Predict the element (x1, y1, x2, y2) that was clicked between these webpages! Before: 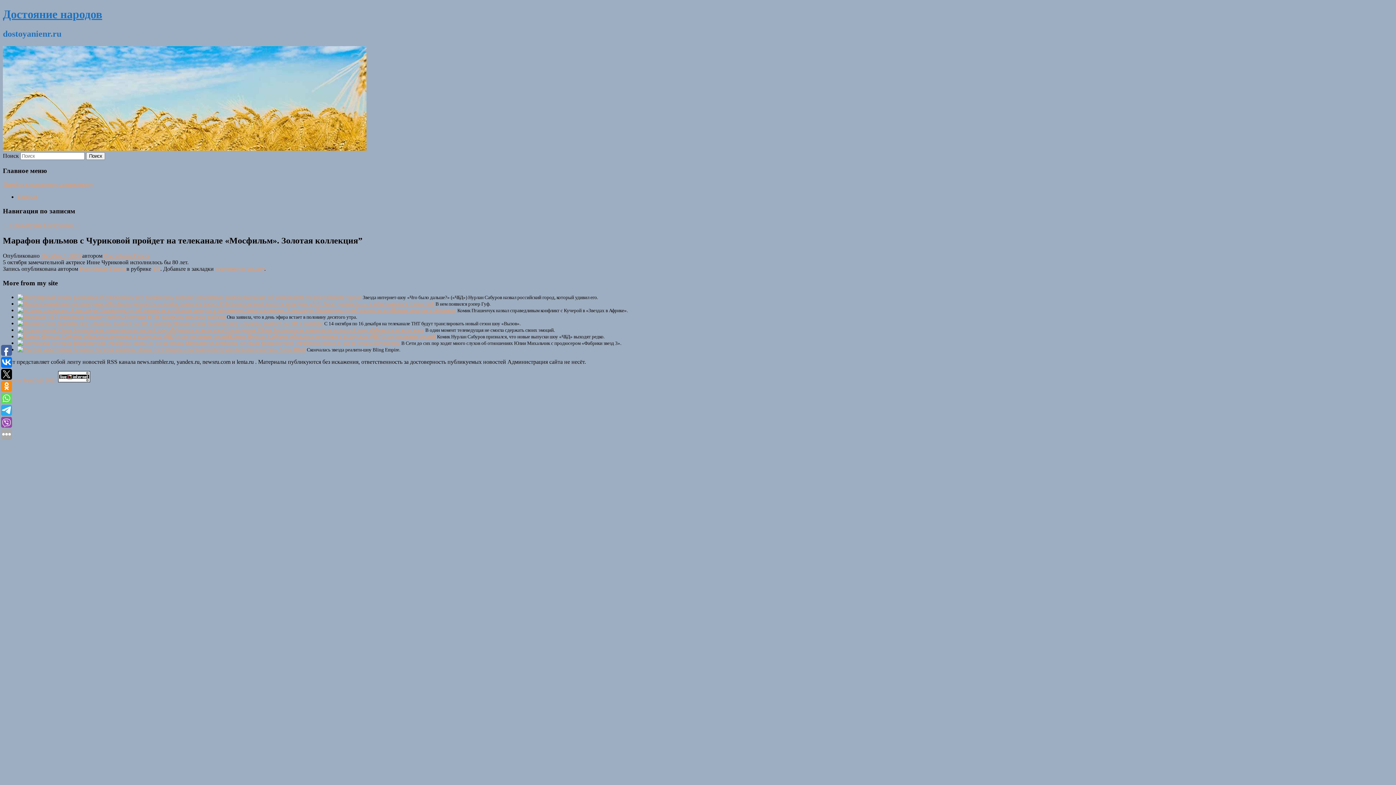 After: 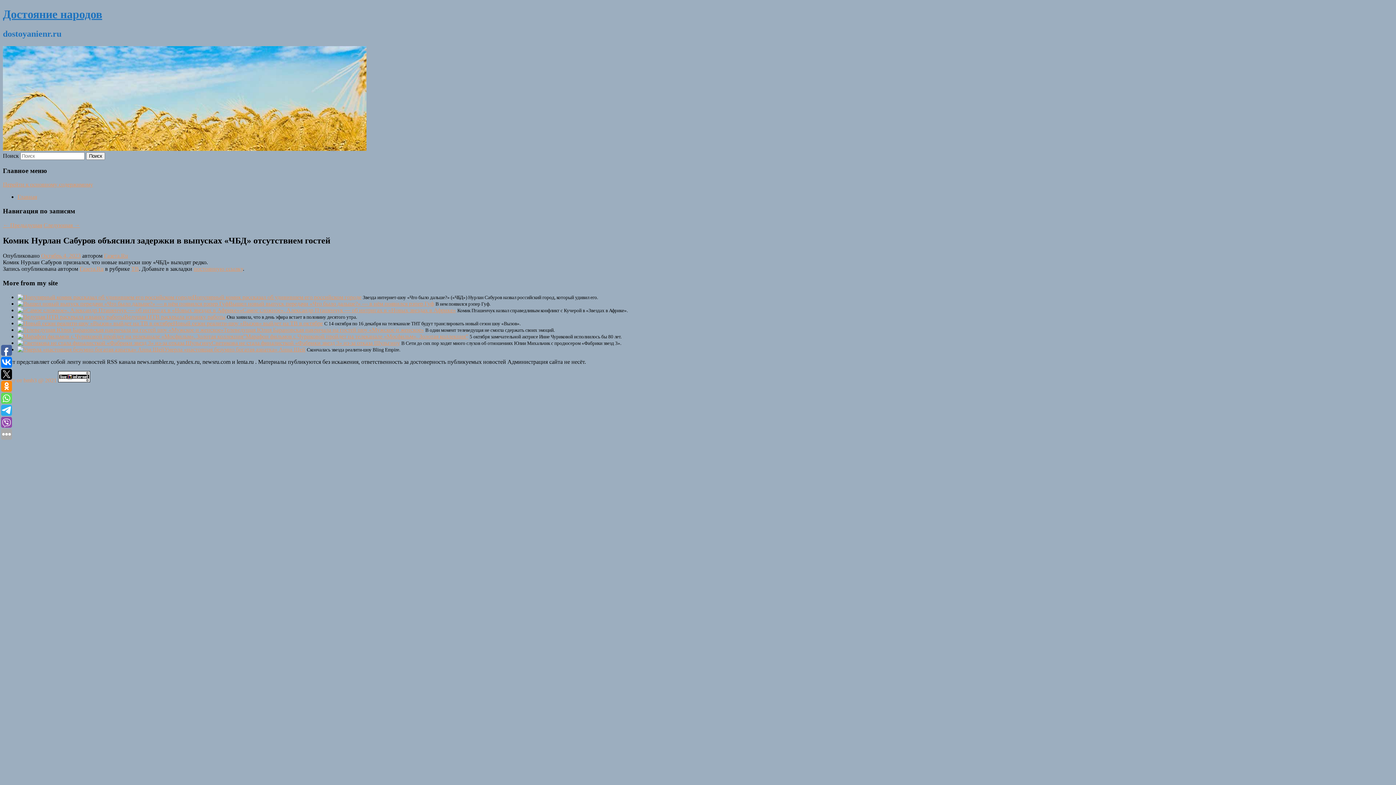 Action: bbox: (17, 333, 229, 339)